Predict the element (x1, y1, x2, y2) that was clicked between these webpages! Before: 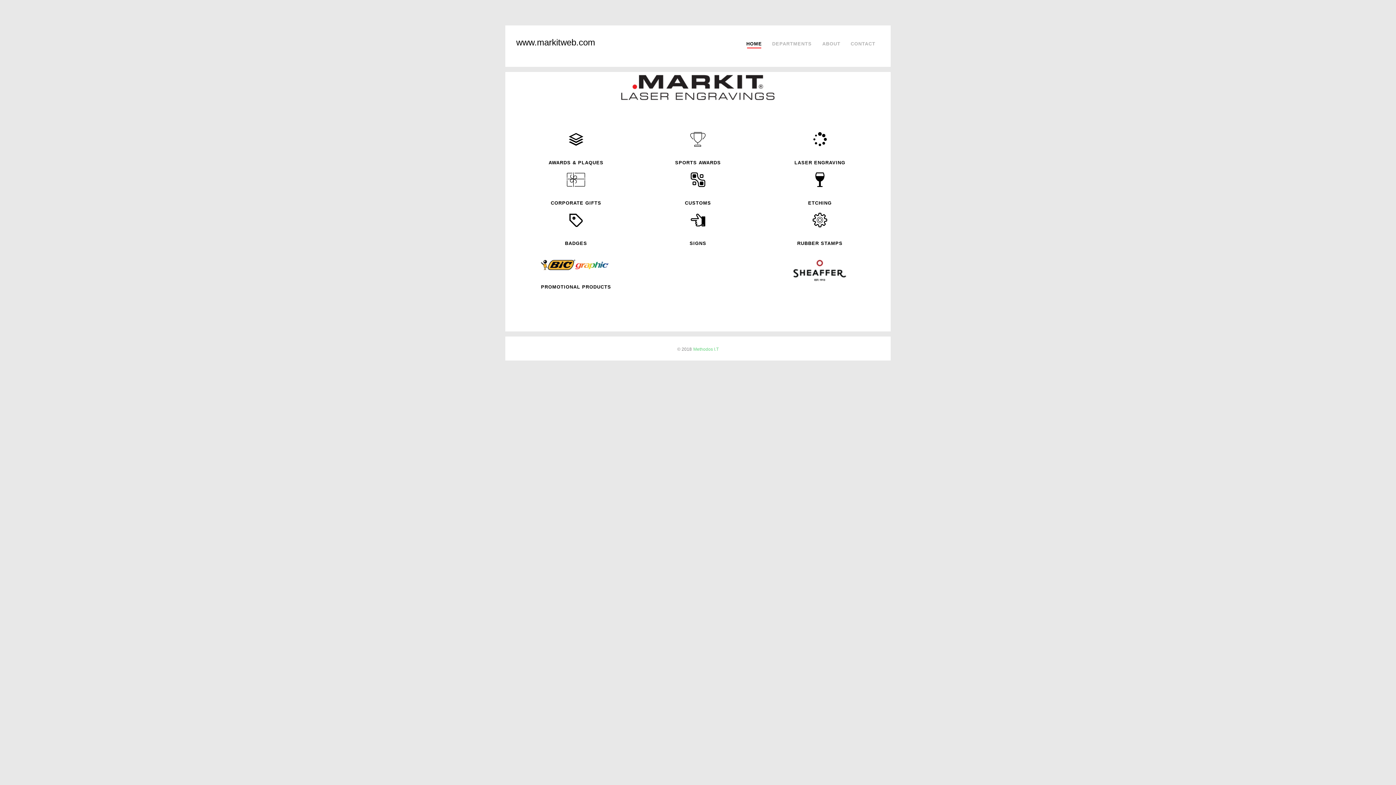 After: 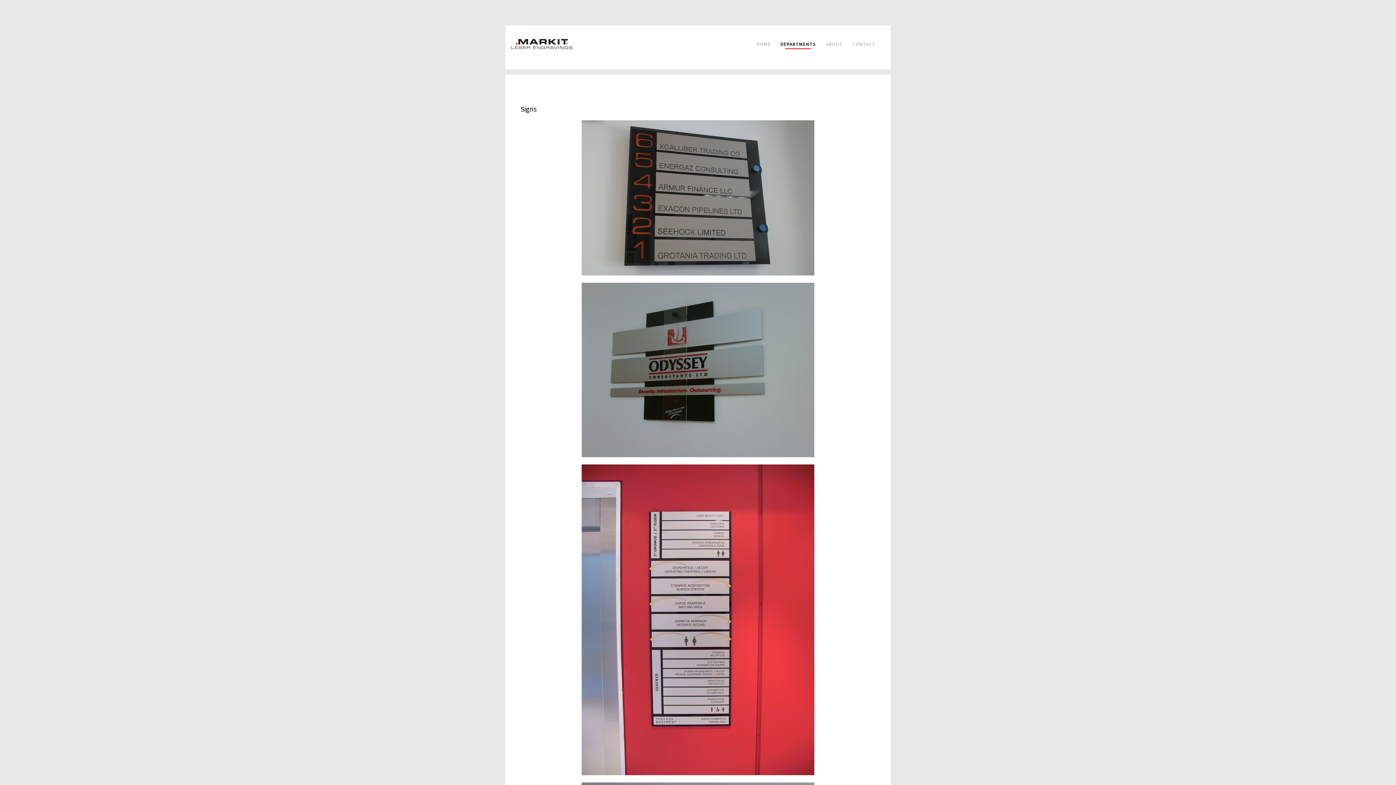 Action: bbox: (690, 222, 705, 228)